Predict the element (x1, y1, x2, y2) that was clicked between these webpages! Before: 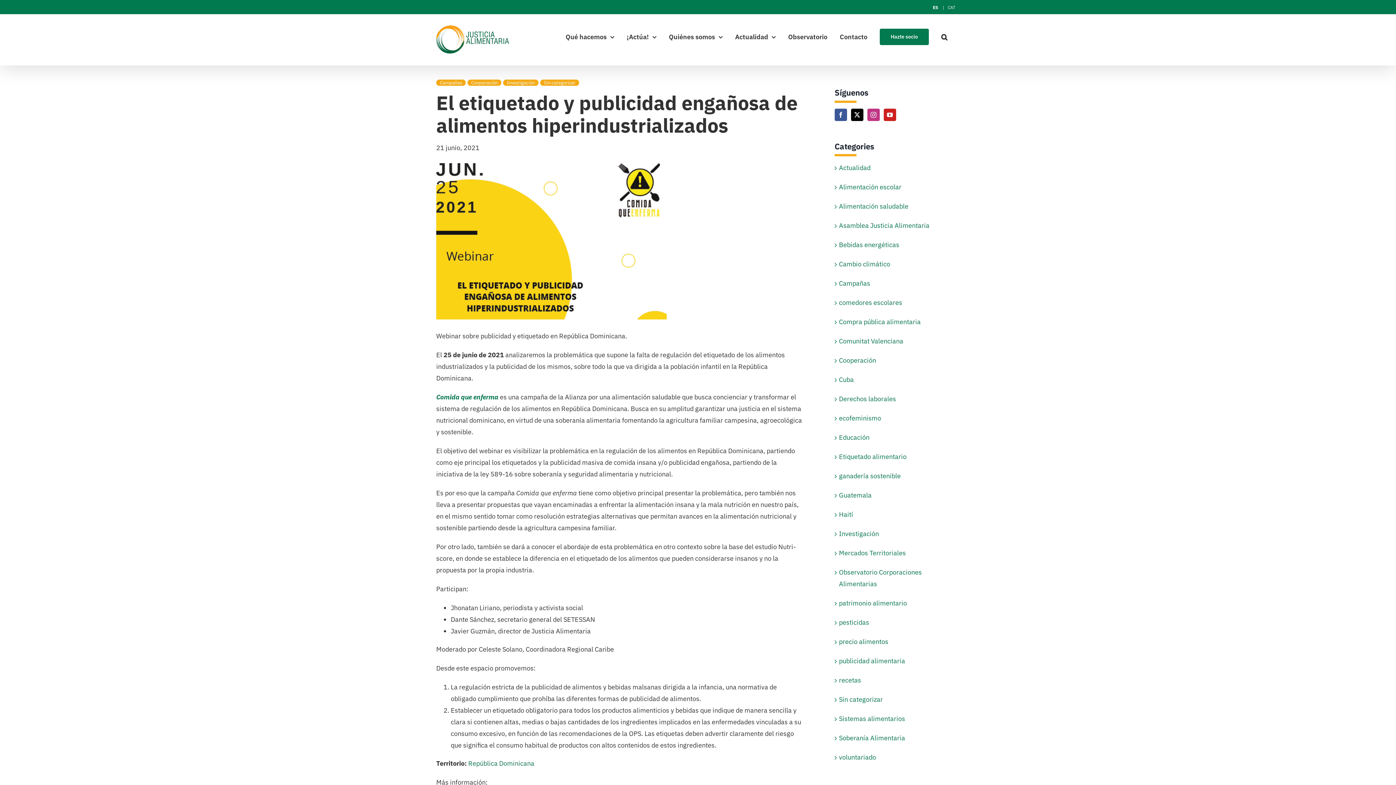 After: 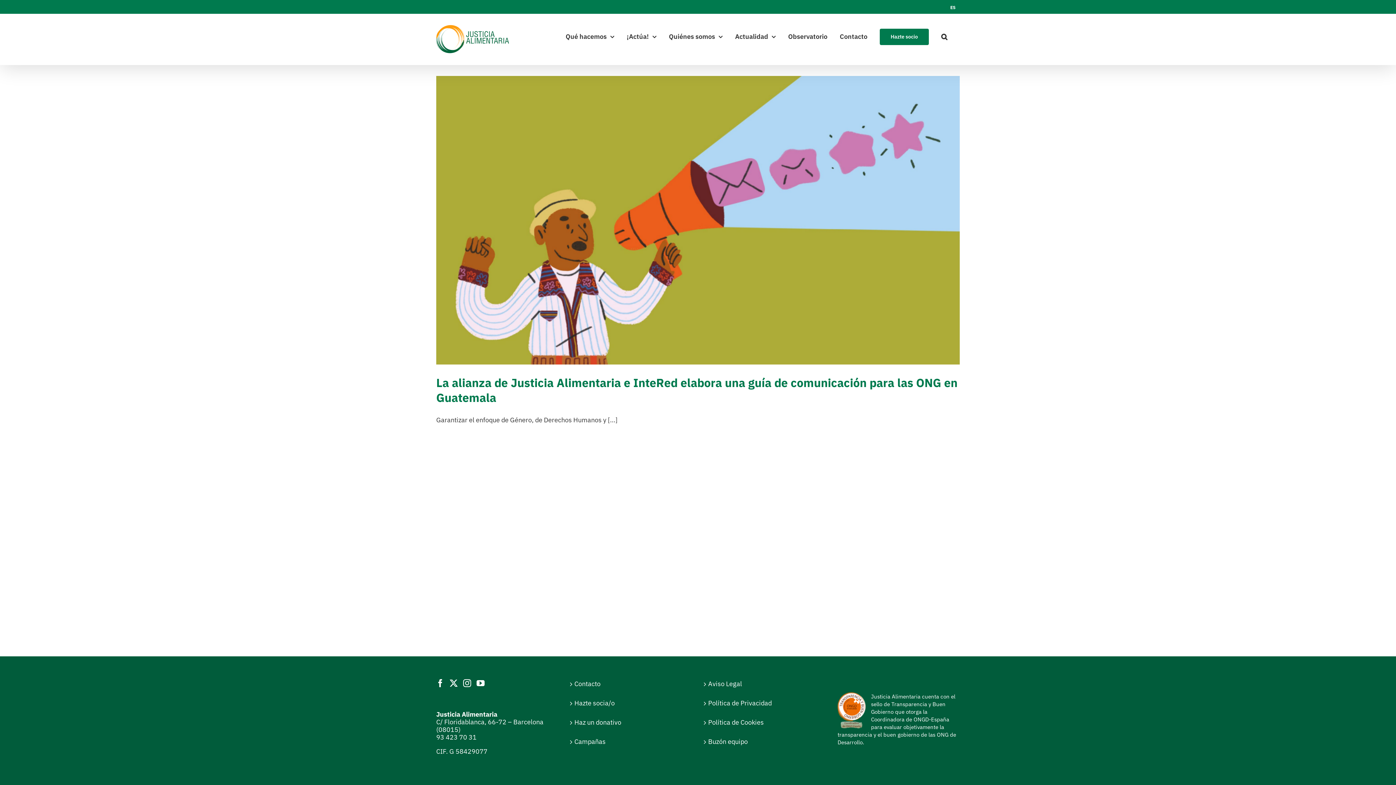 Action: bbox: (839, 489, 955, 501) label: Guatemala